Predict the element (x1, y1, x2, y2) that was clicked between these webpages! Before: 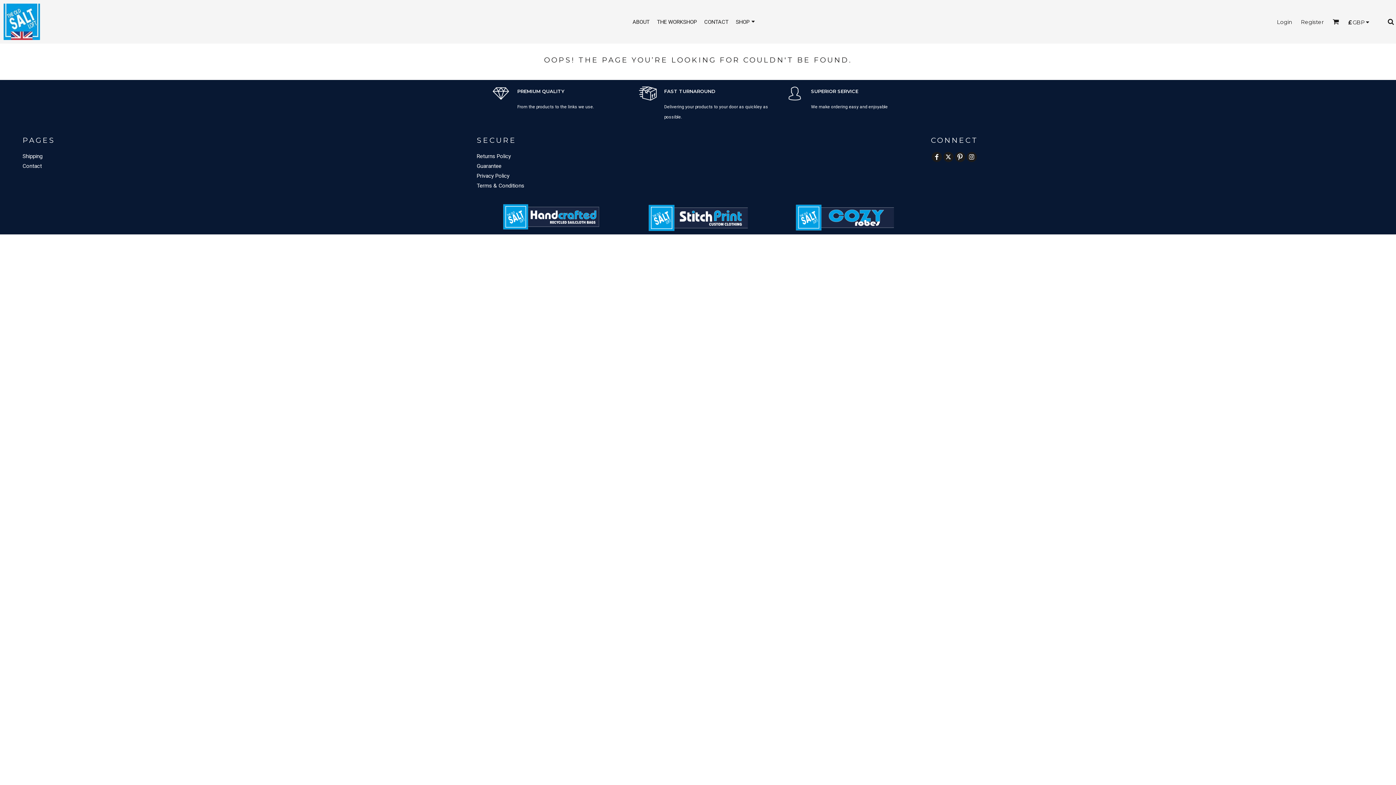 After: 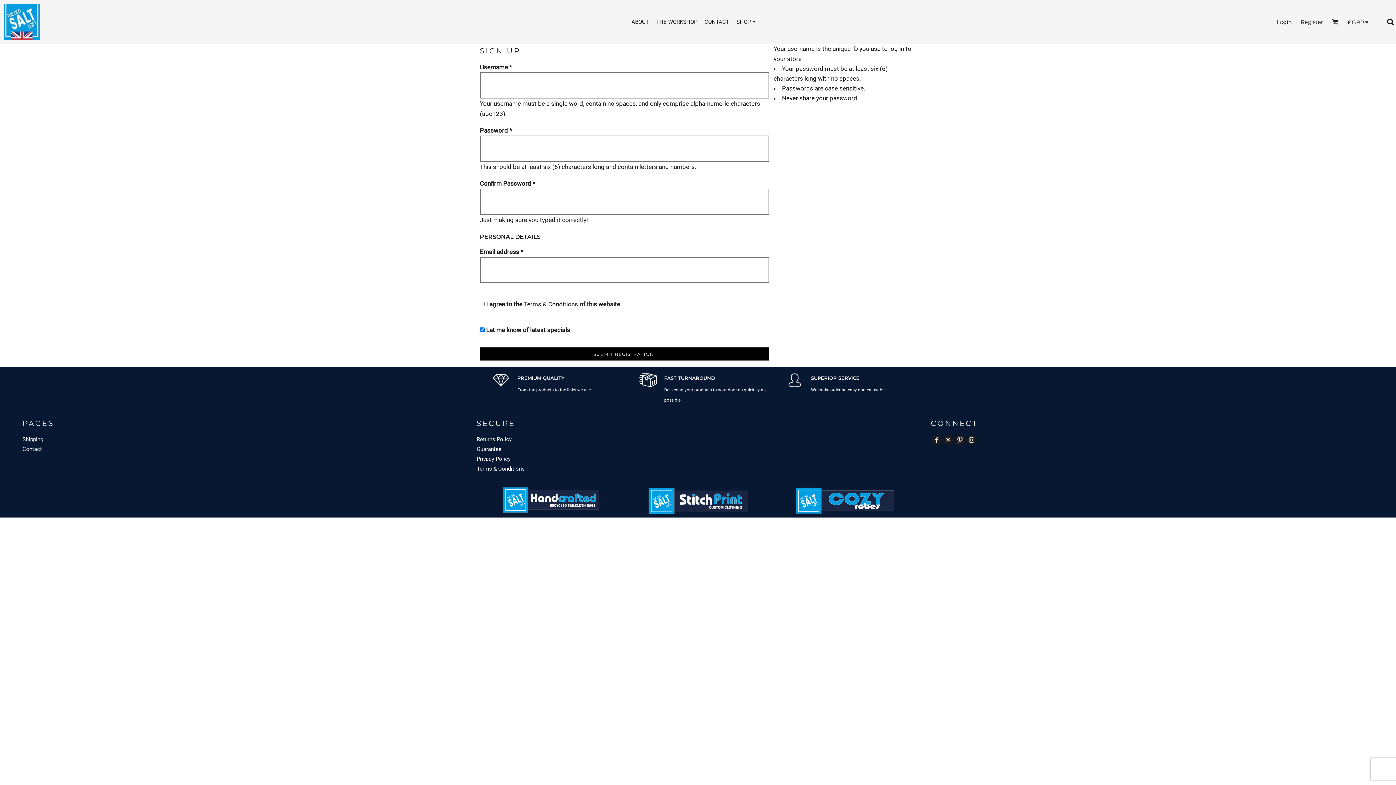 Action: bbox: (1301, 18, 1324, 25) label: Register